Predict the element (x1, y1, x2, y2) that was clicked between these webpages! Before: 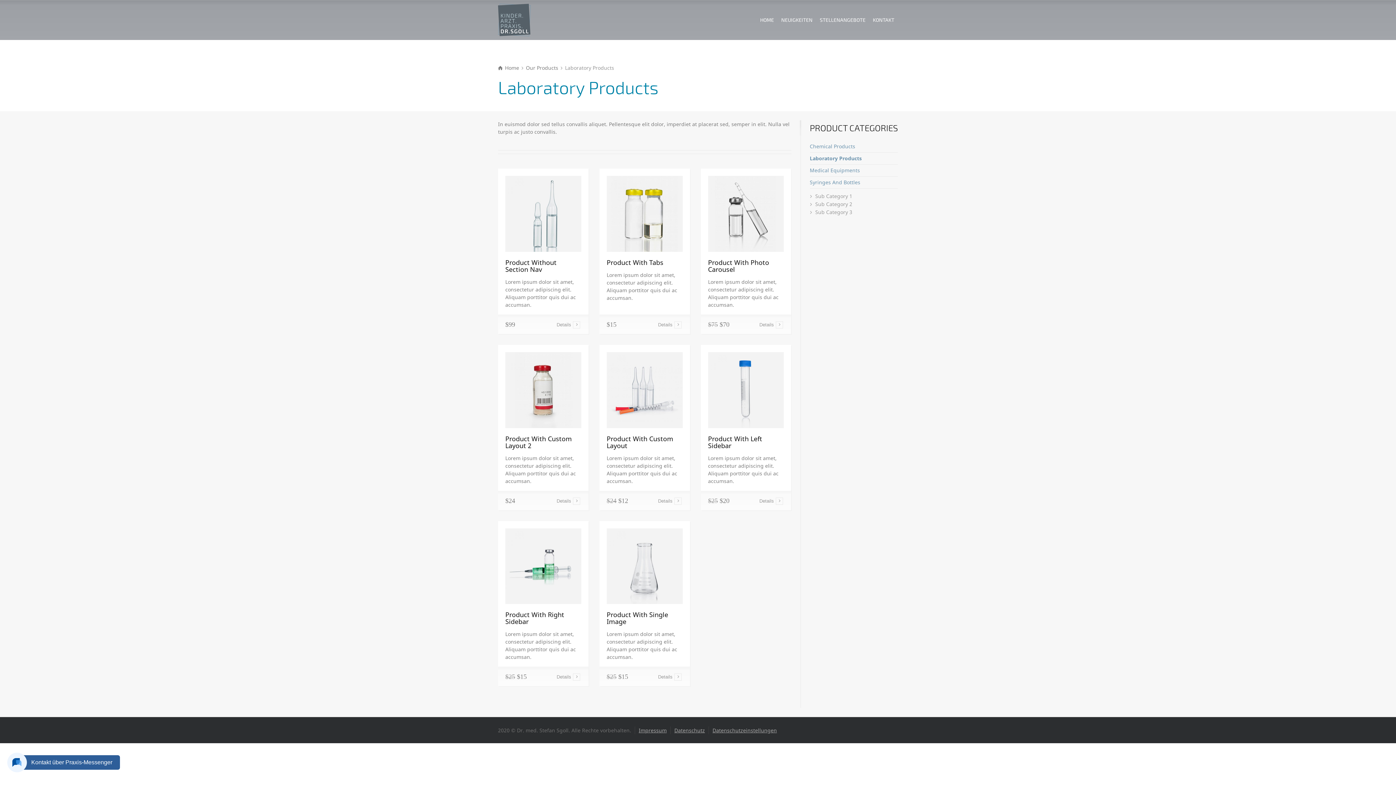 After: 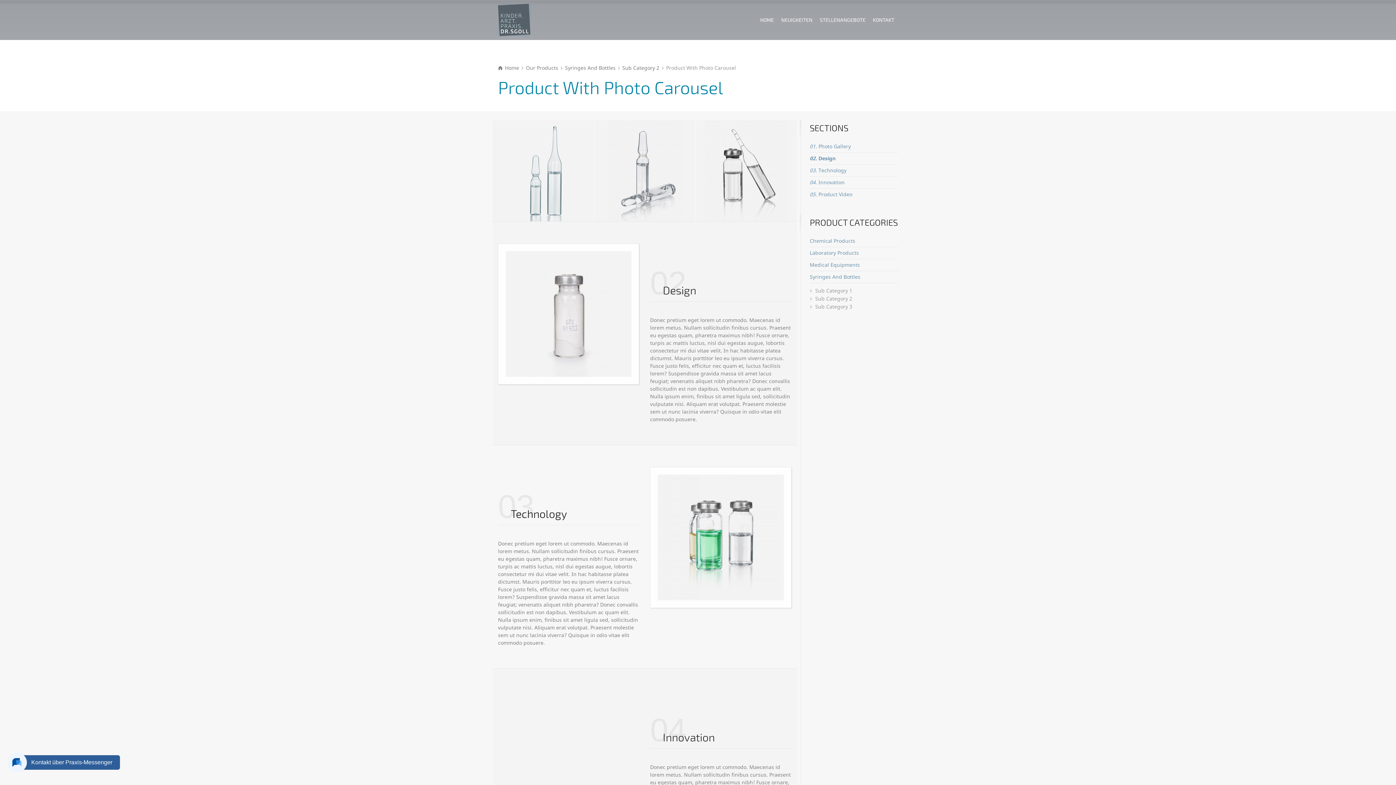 Action: bbox: (708, 176, 784, 251)